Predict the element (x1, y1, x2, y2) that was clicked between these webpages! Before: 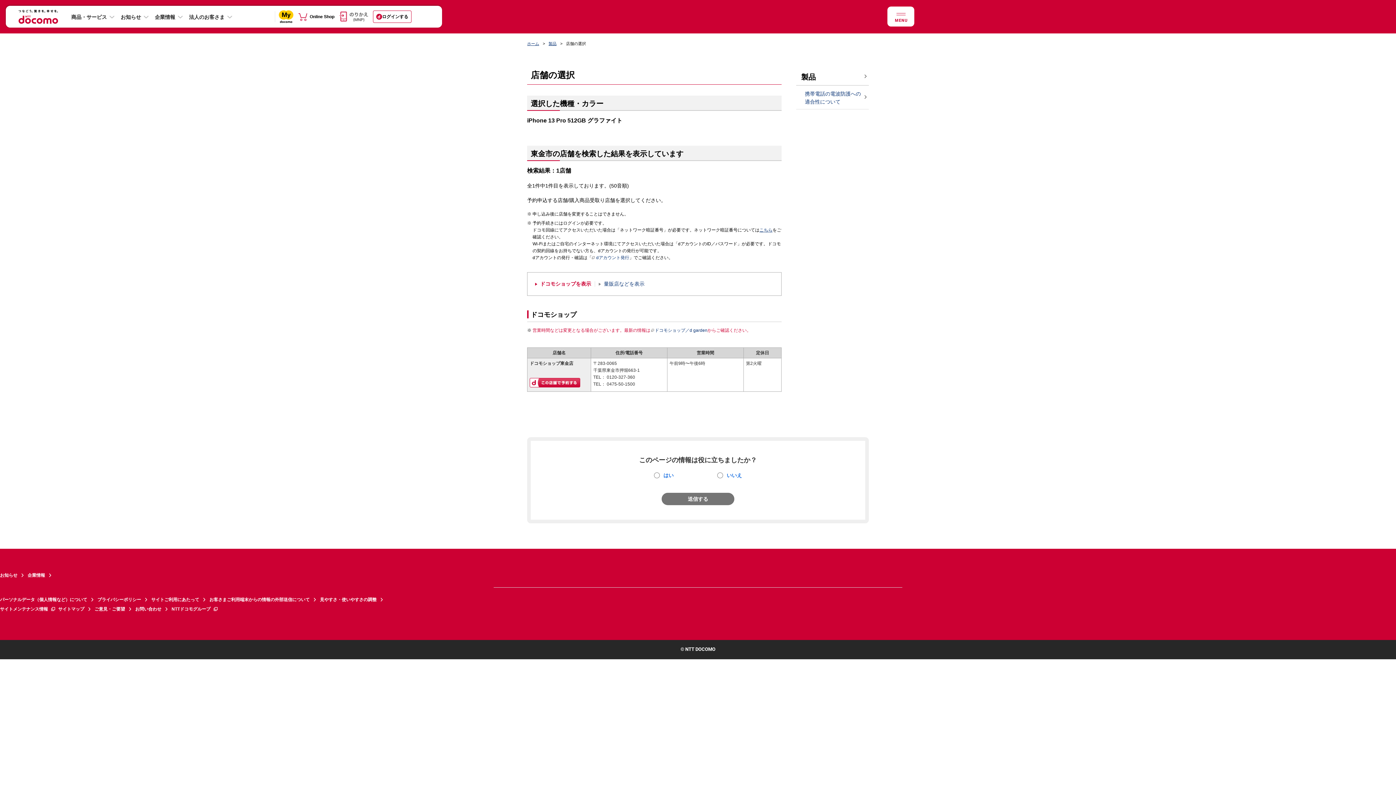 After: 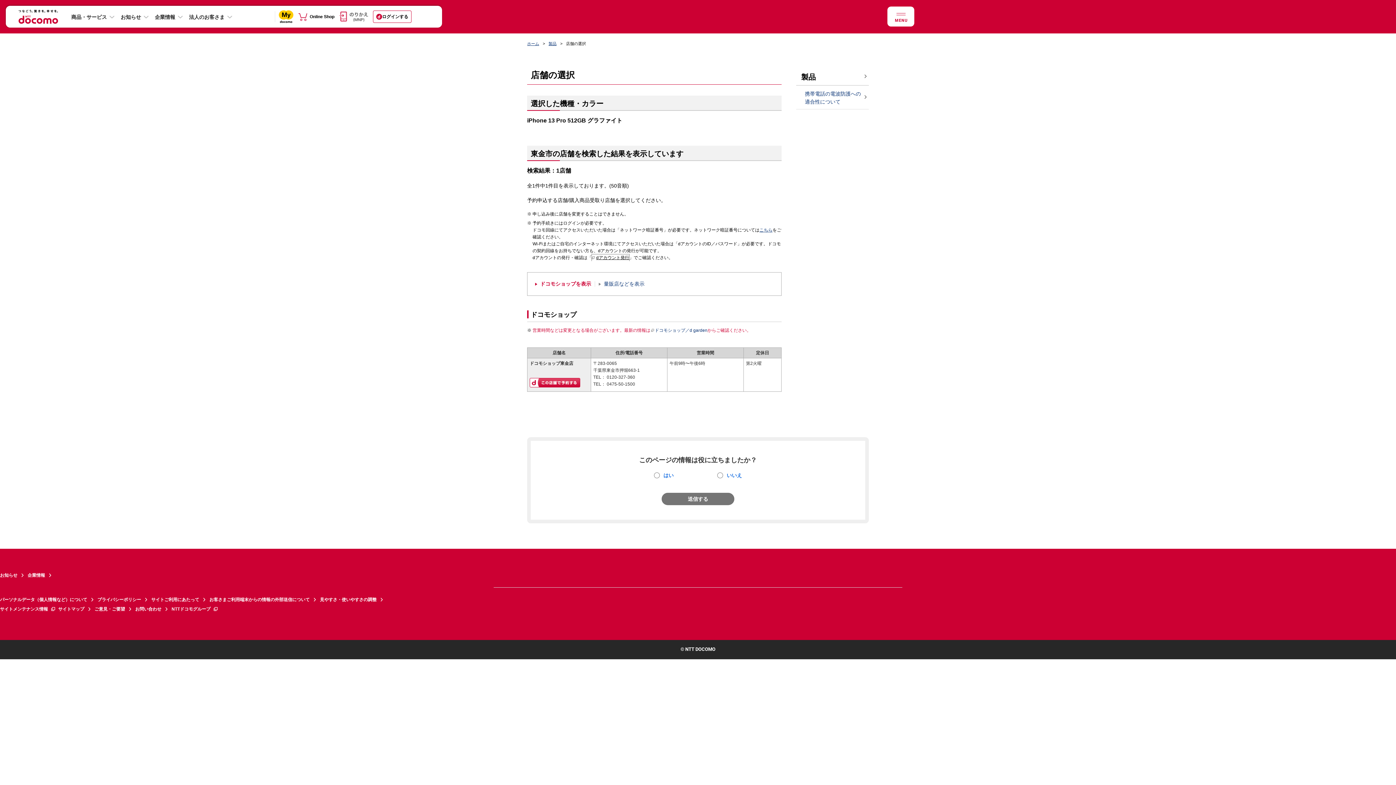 Action: bbox: (592, 254, 629, 261) label: dアカウント発行